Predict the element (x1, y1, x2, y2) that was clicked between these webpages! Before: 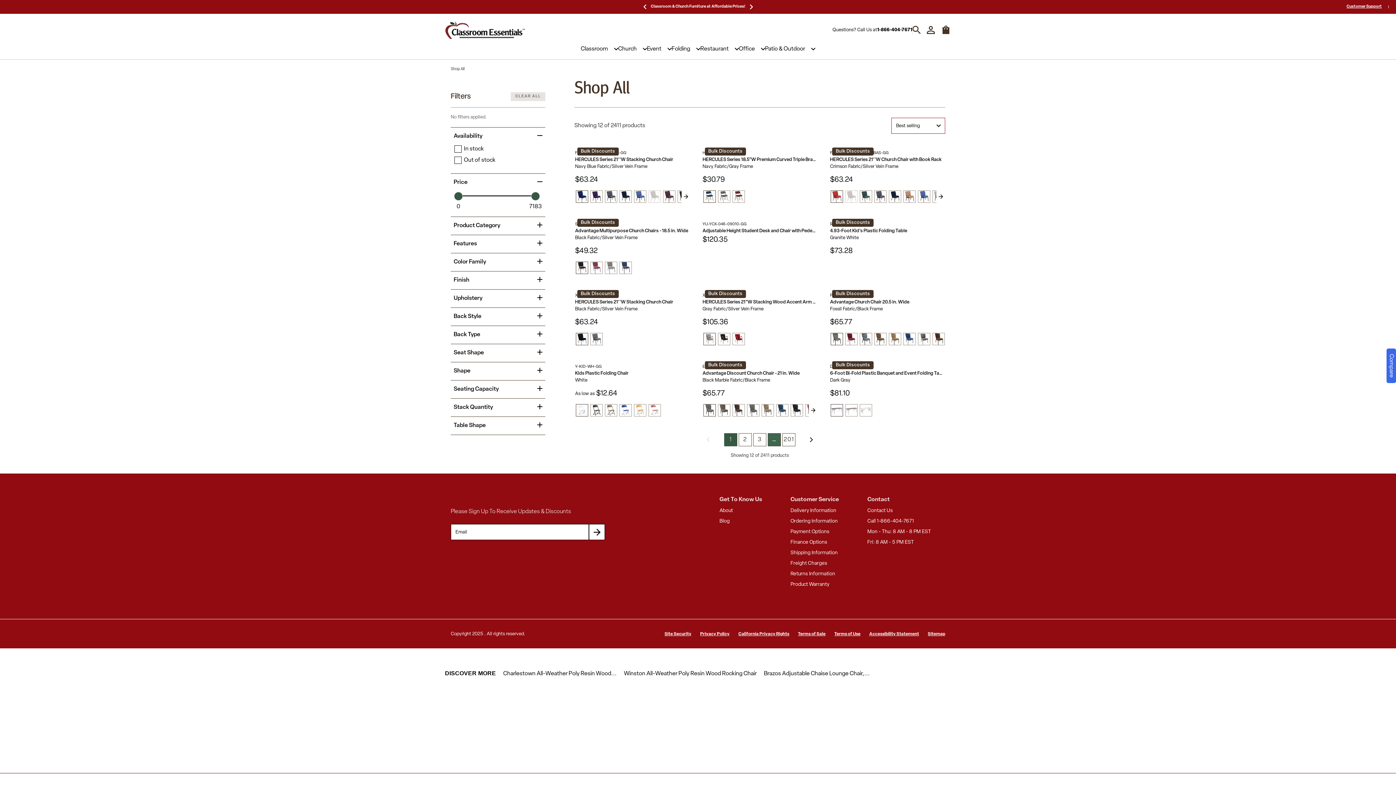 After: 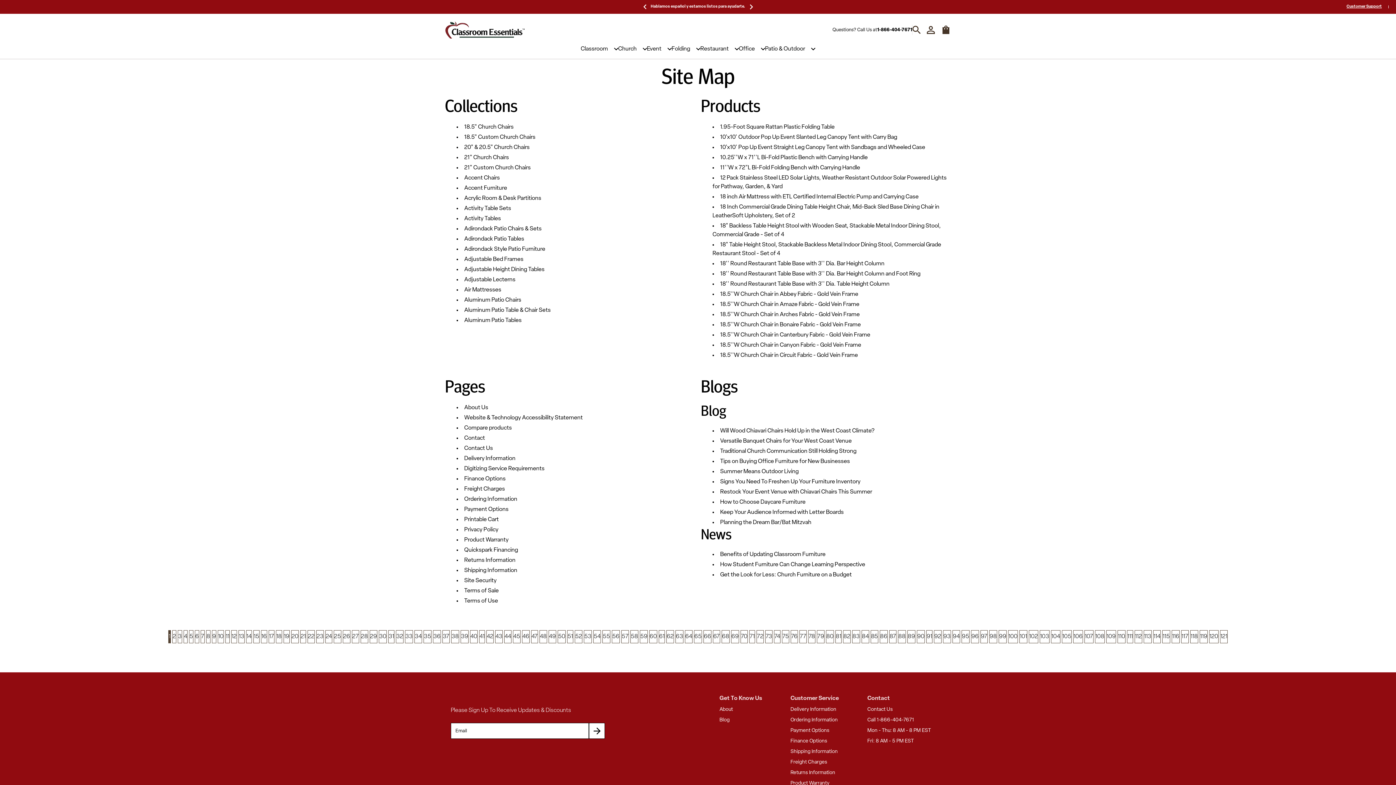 Action: label: Sitemap bbox: (928, 632, 945, 636)